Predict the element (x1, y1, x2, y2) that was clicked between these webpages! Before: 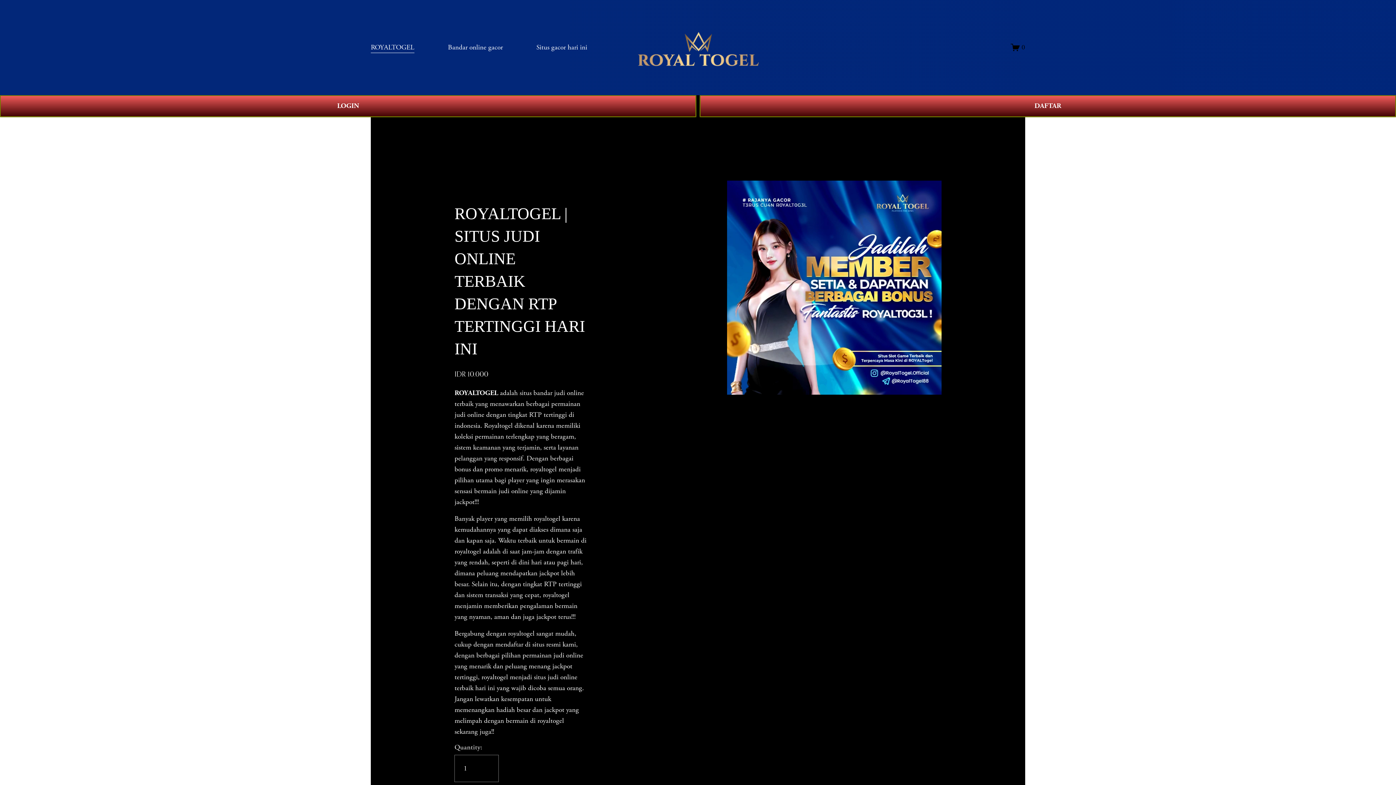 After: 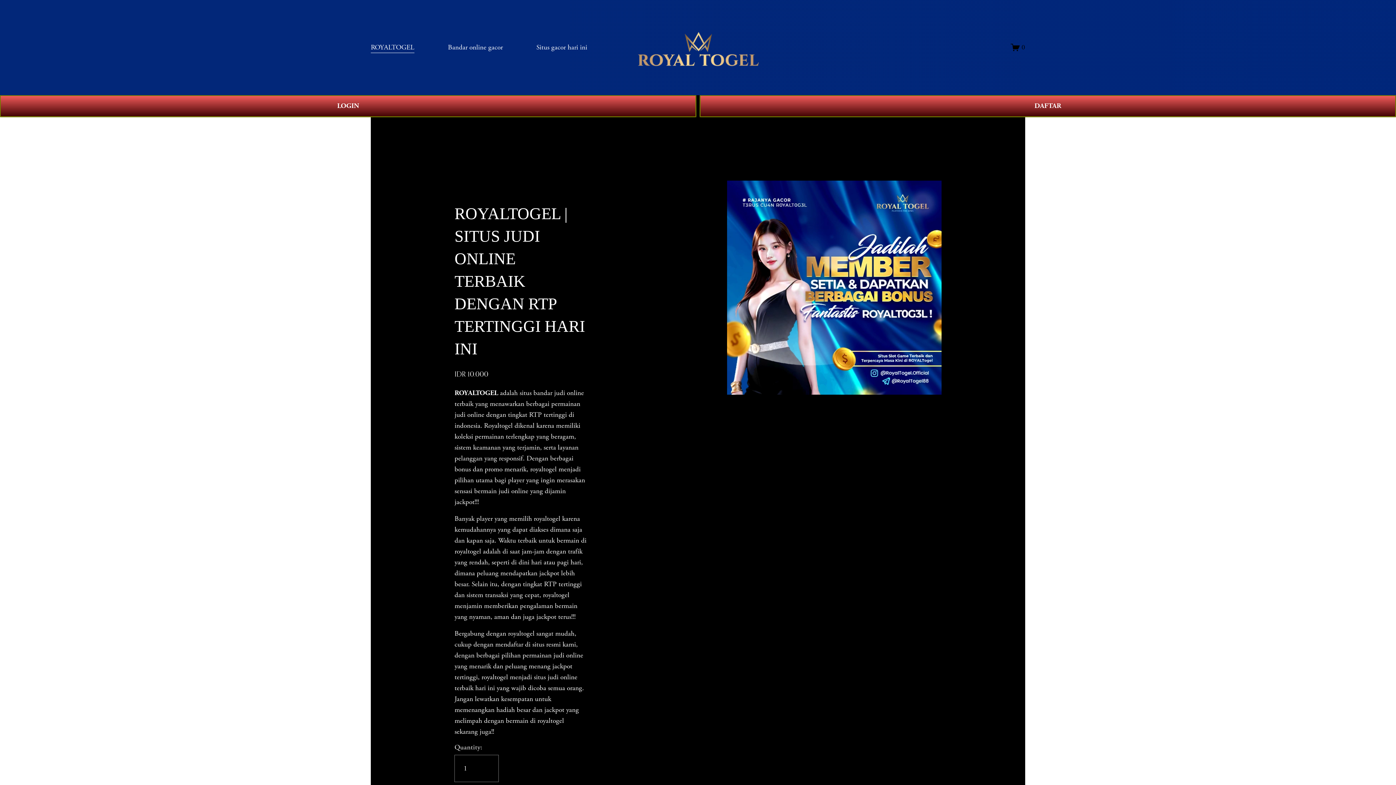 Action: bbox: (536, 41, 587, 53) label: Situs gacor hari ini